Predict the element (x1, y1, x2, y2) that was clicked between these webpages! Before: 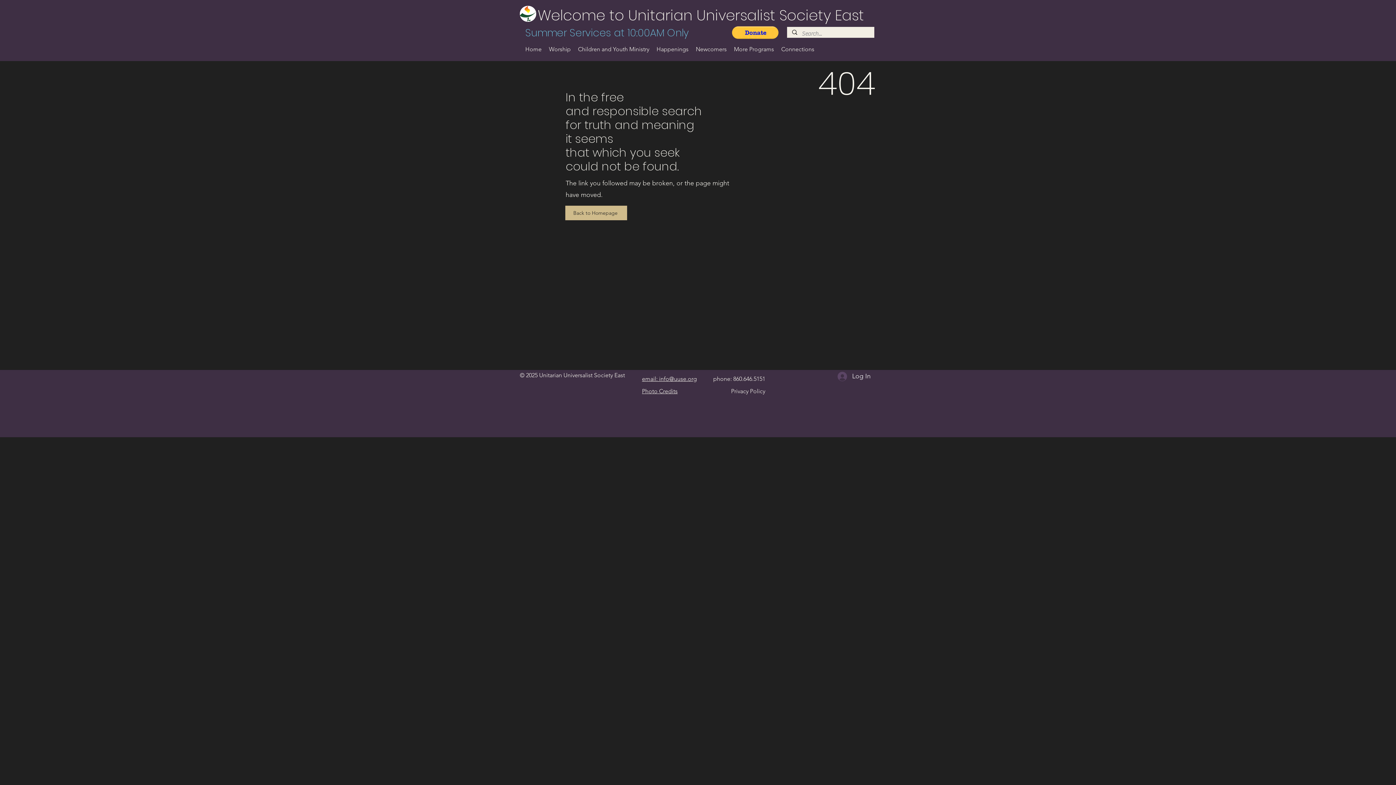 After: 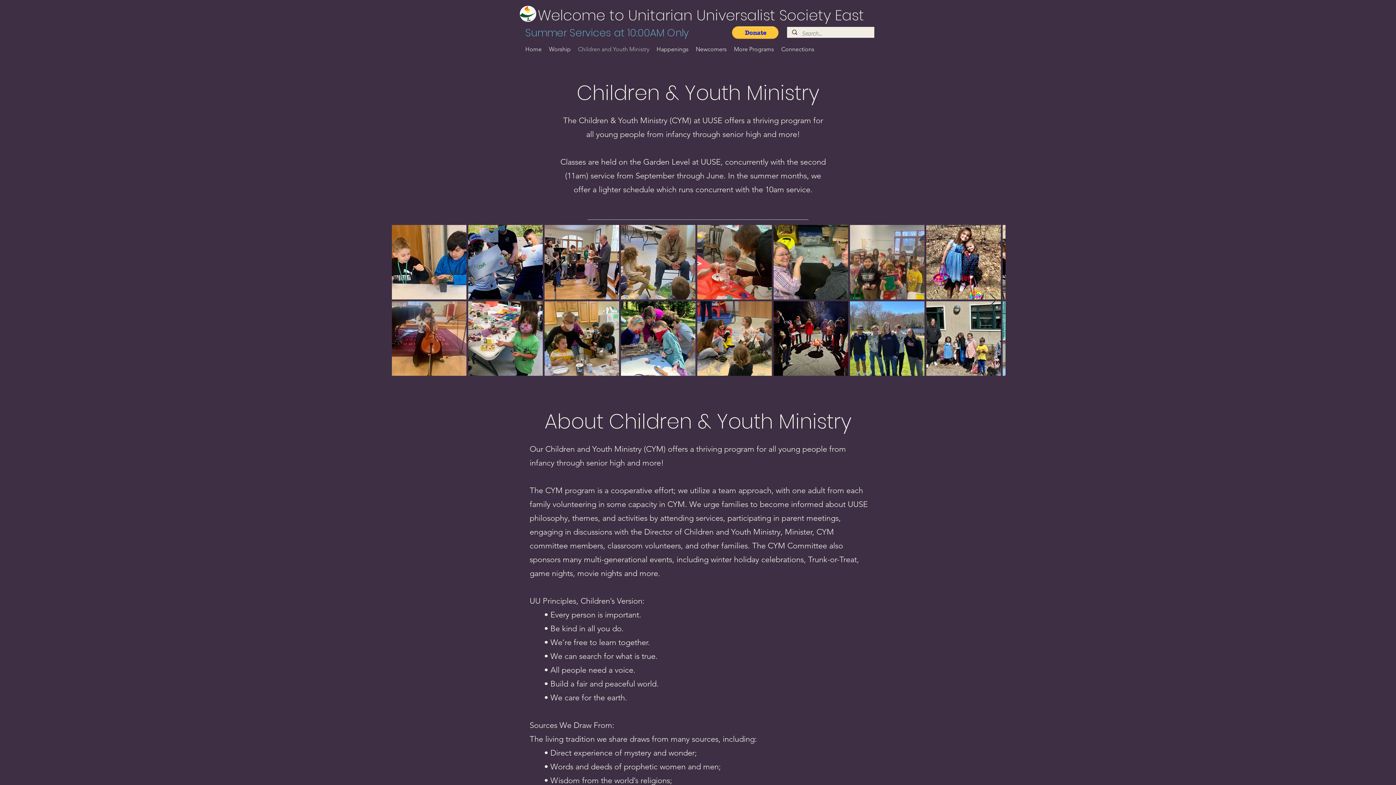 Action: label: Children and Youth Ministry bbox: (574, 41, 653, 57)